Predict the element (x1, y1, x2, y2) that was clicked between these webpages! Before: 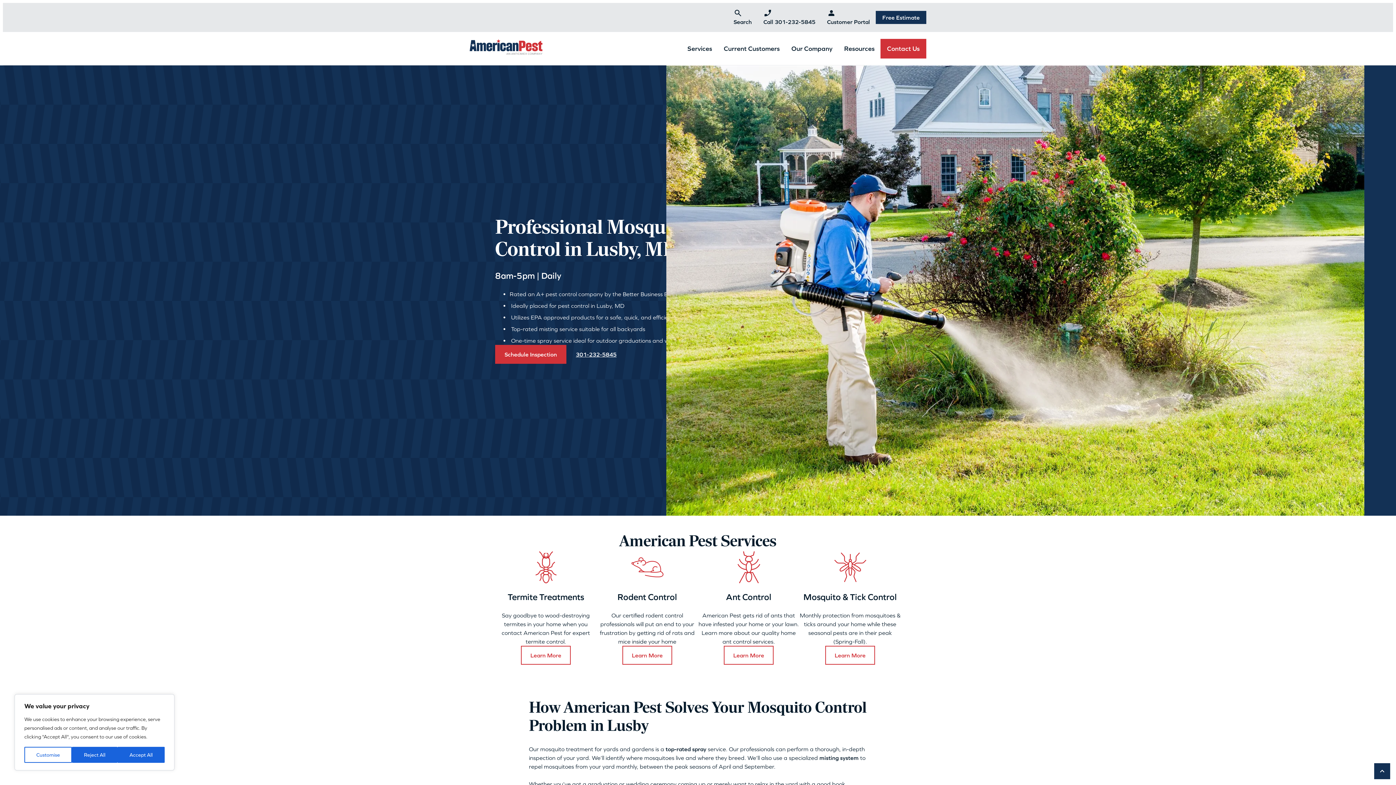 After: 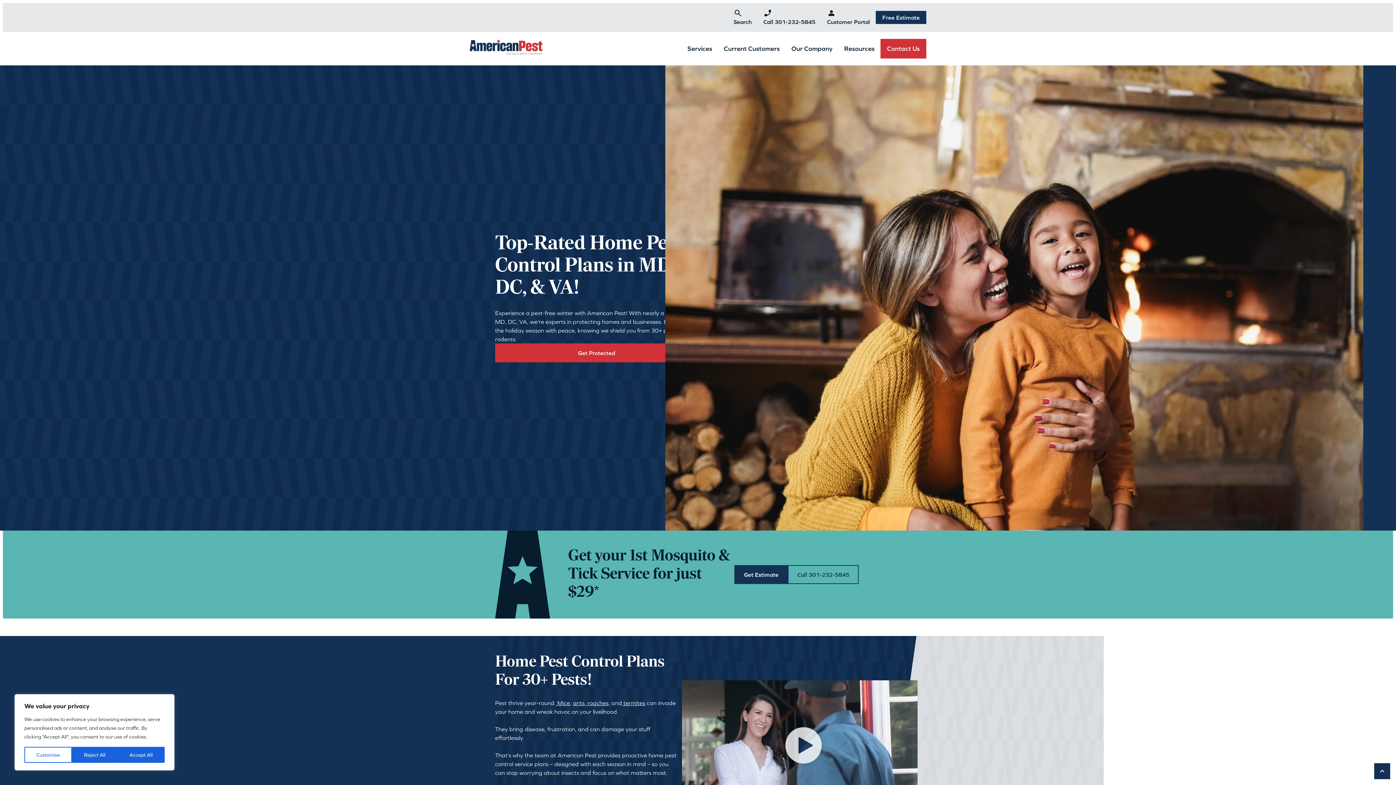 Action: label: Services bbox: (681, 32, 718, 65)